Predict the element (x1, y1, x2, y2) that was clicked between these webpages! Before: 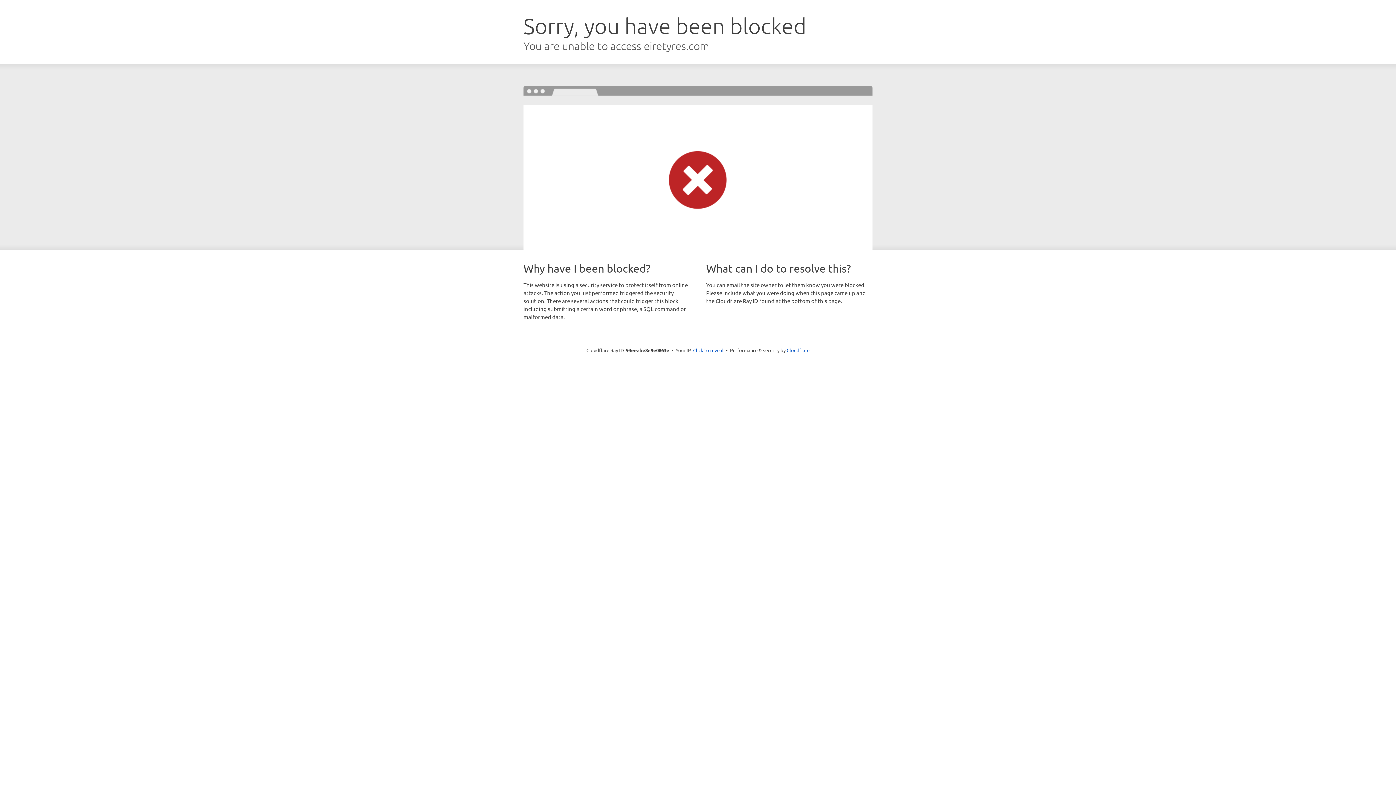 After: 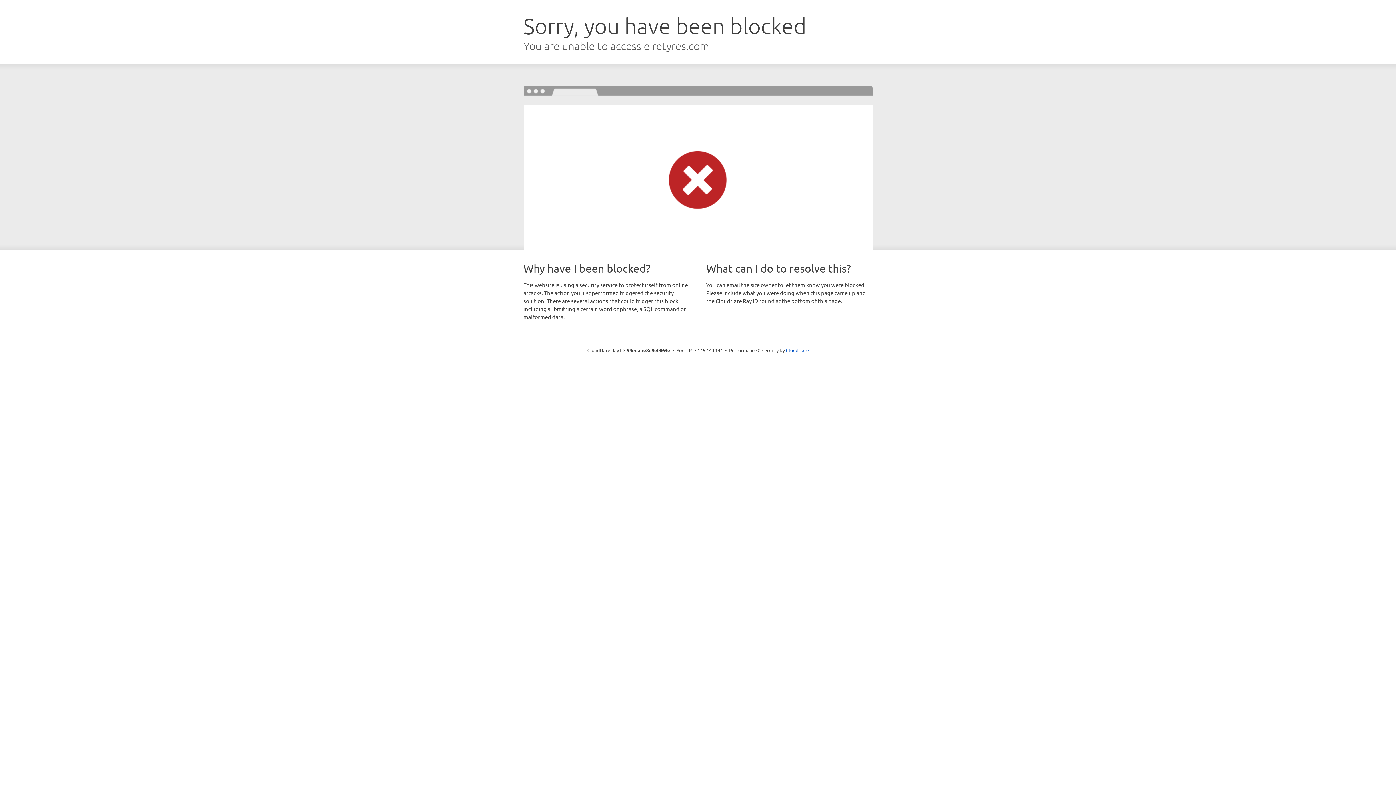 Action: bbox: (693, 346, 723, 353) label: Click to reveal